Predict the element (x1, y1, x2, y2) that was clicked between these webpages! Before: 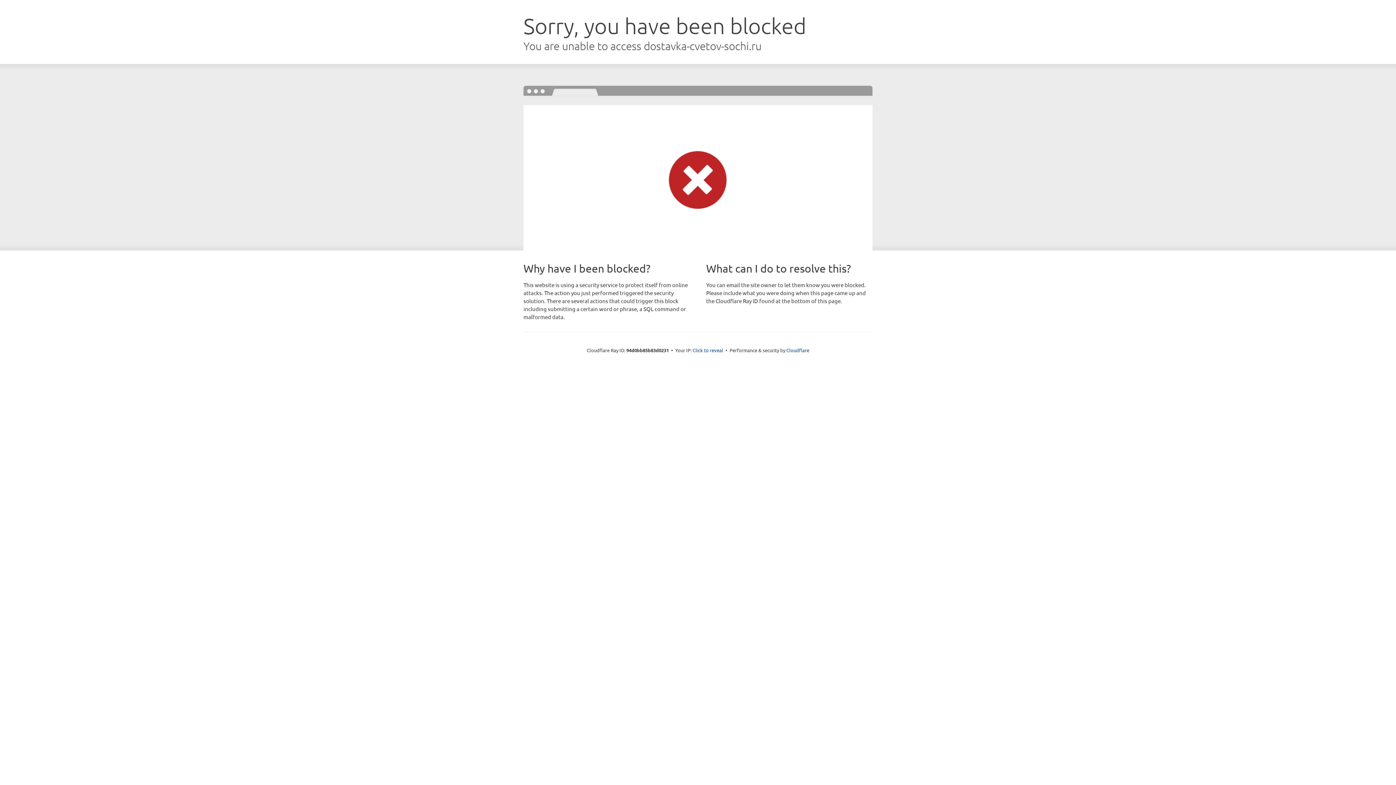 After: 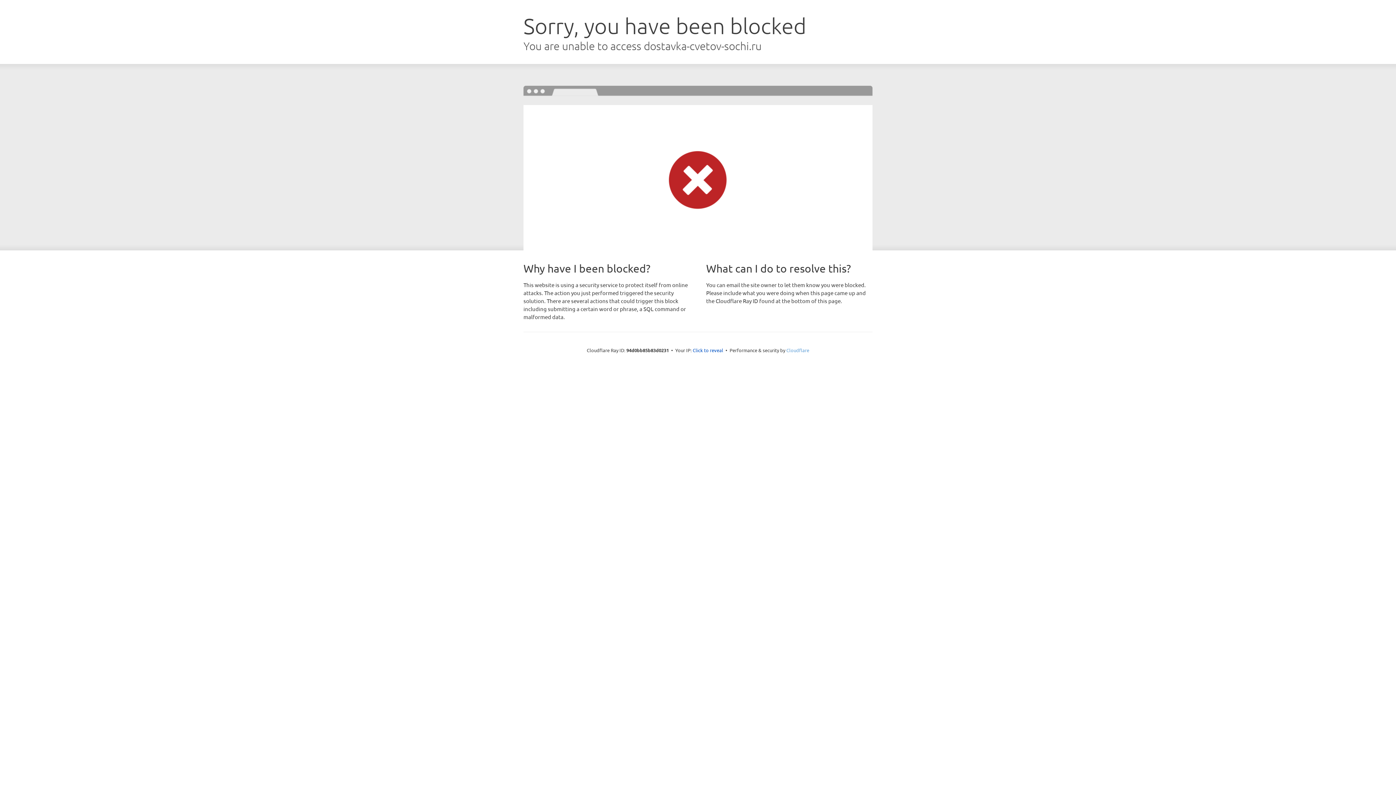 Action: label: Cloudflare bbox: (786, 347, 809, 353)